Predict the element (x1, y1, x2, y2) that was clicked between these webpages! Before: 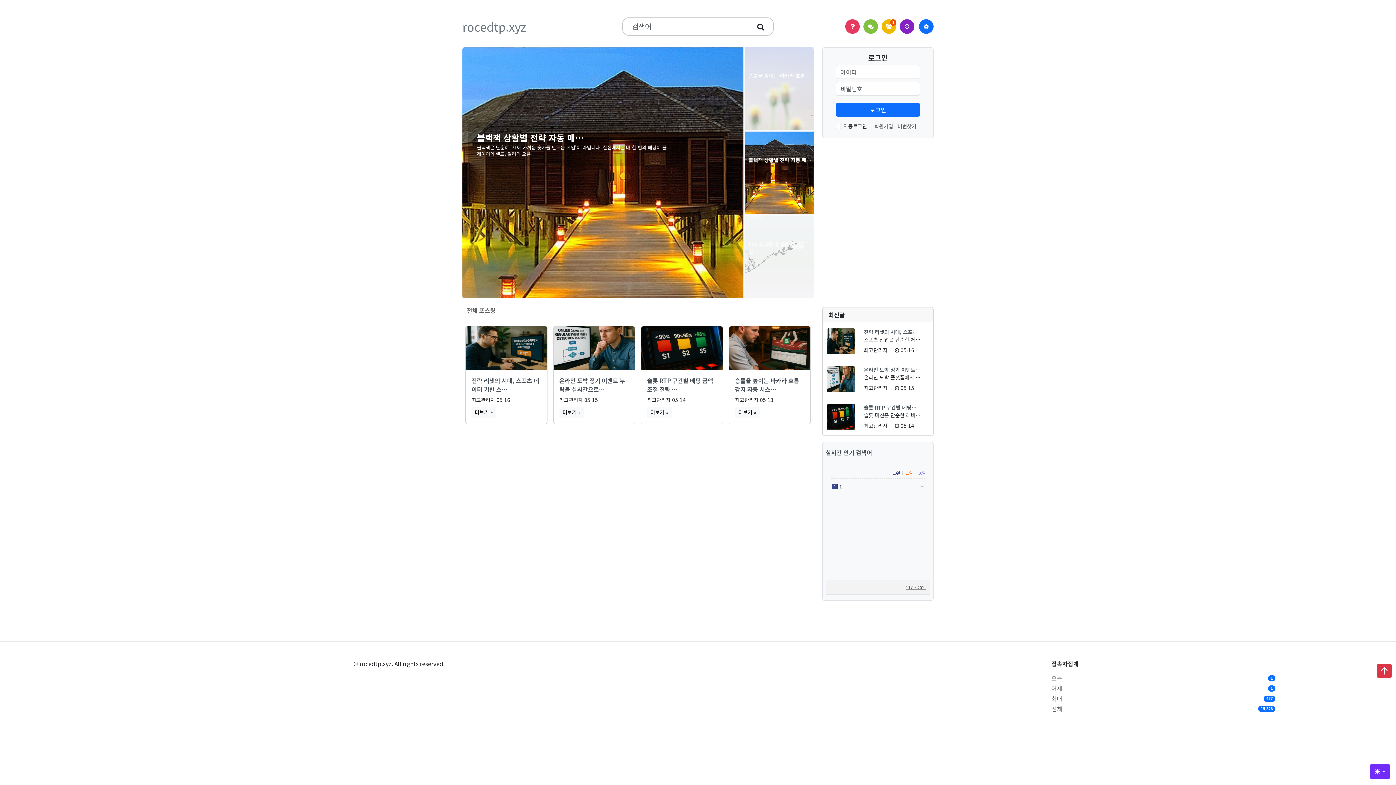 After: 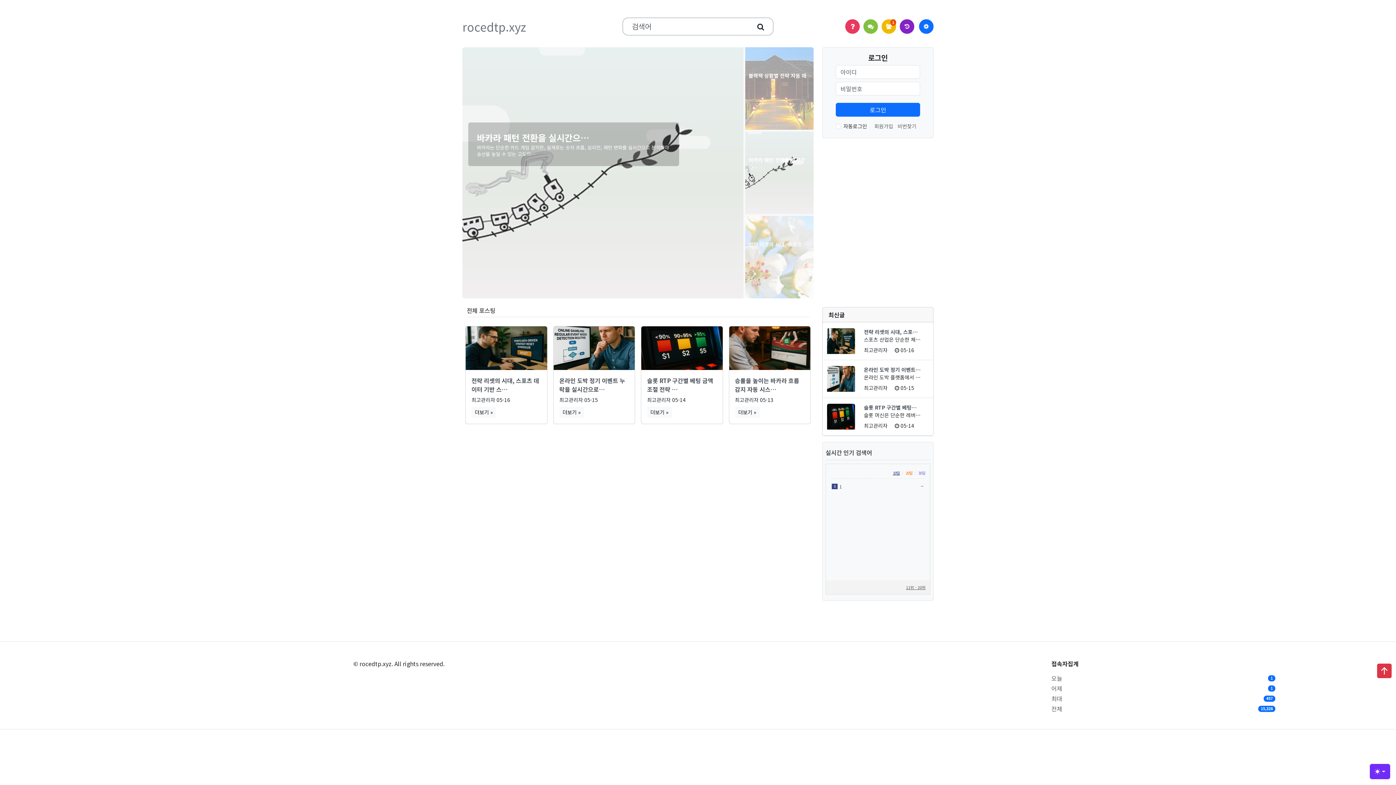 Action: label: rocedtp.xyz bbox: (462, 20, 613, 32)